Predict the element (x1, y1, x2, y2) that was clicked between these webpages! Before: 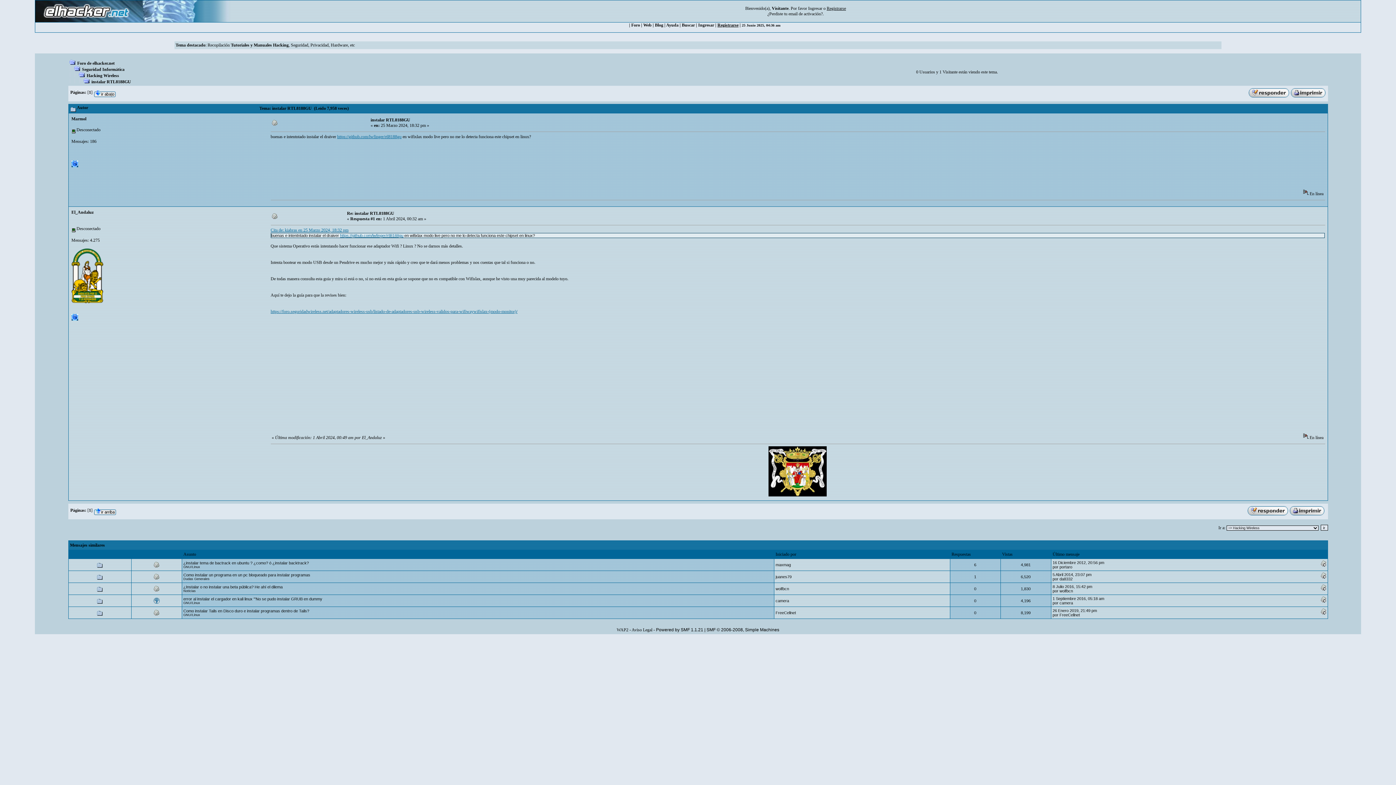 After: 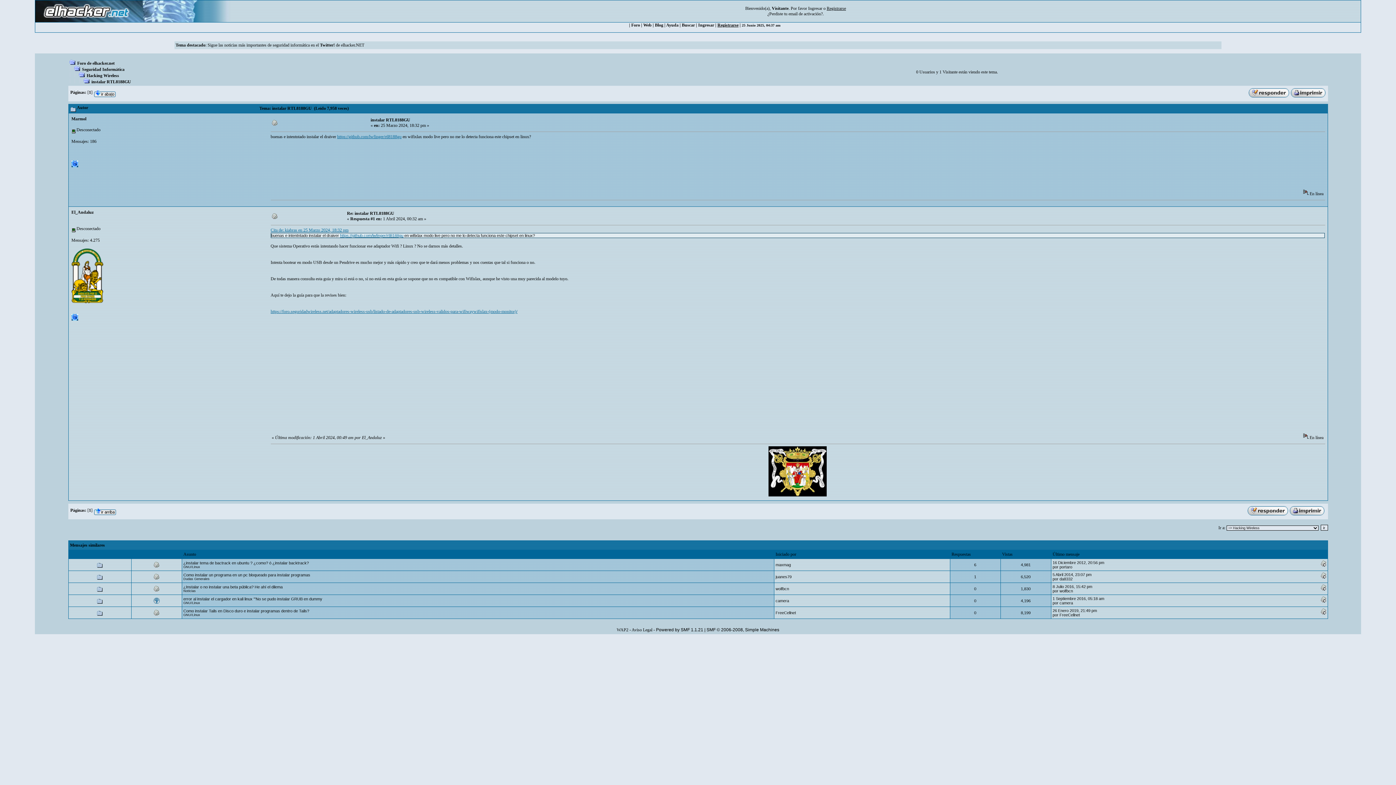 Action: bbox: (271, 215, 277, 220)